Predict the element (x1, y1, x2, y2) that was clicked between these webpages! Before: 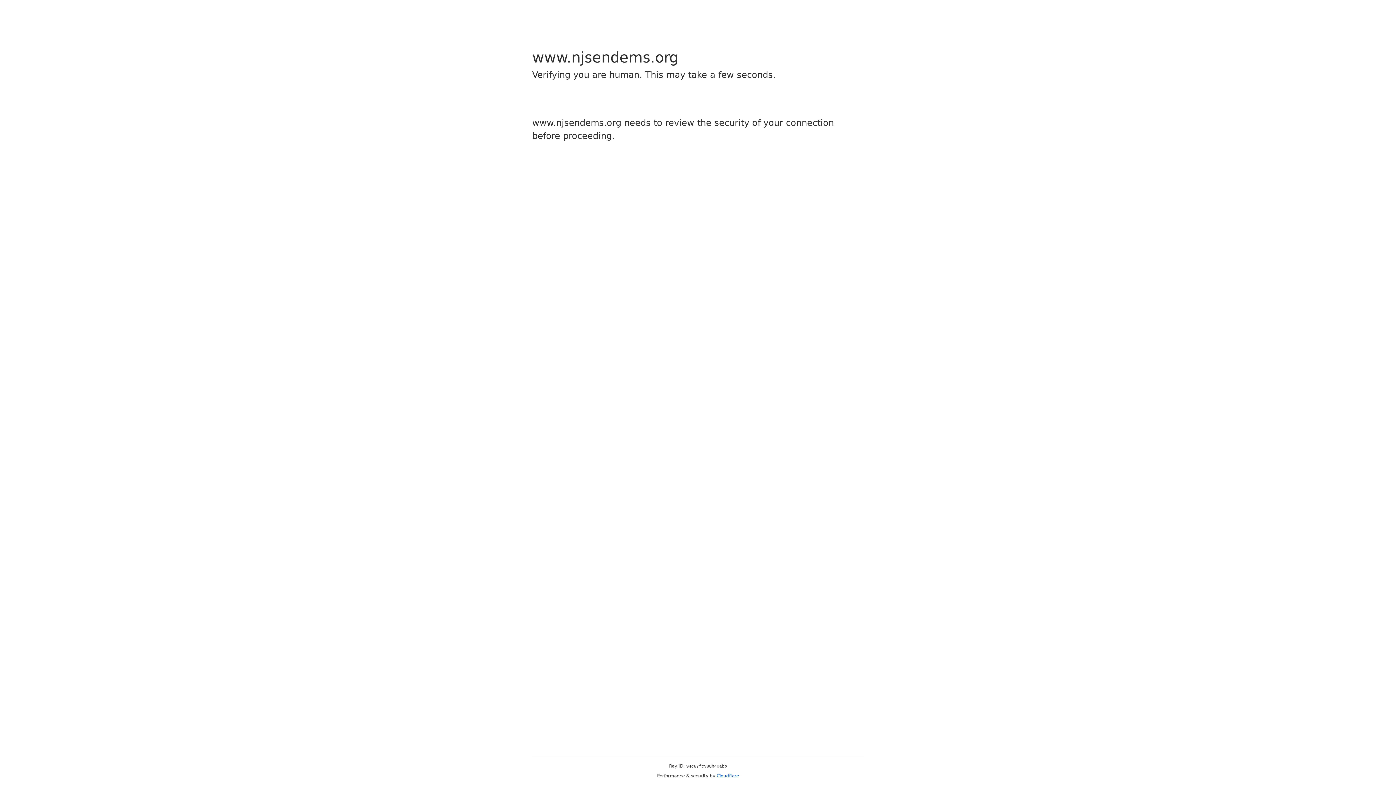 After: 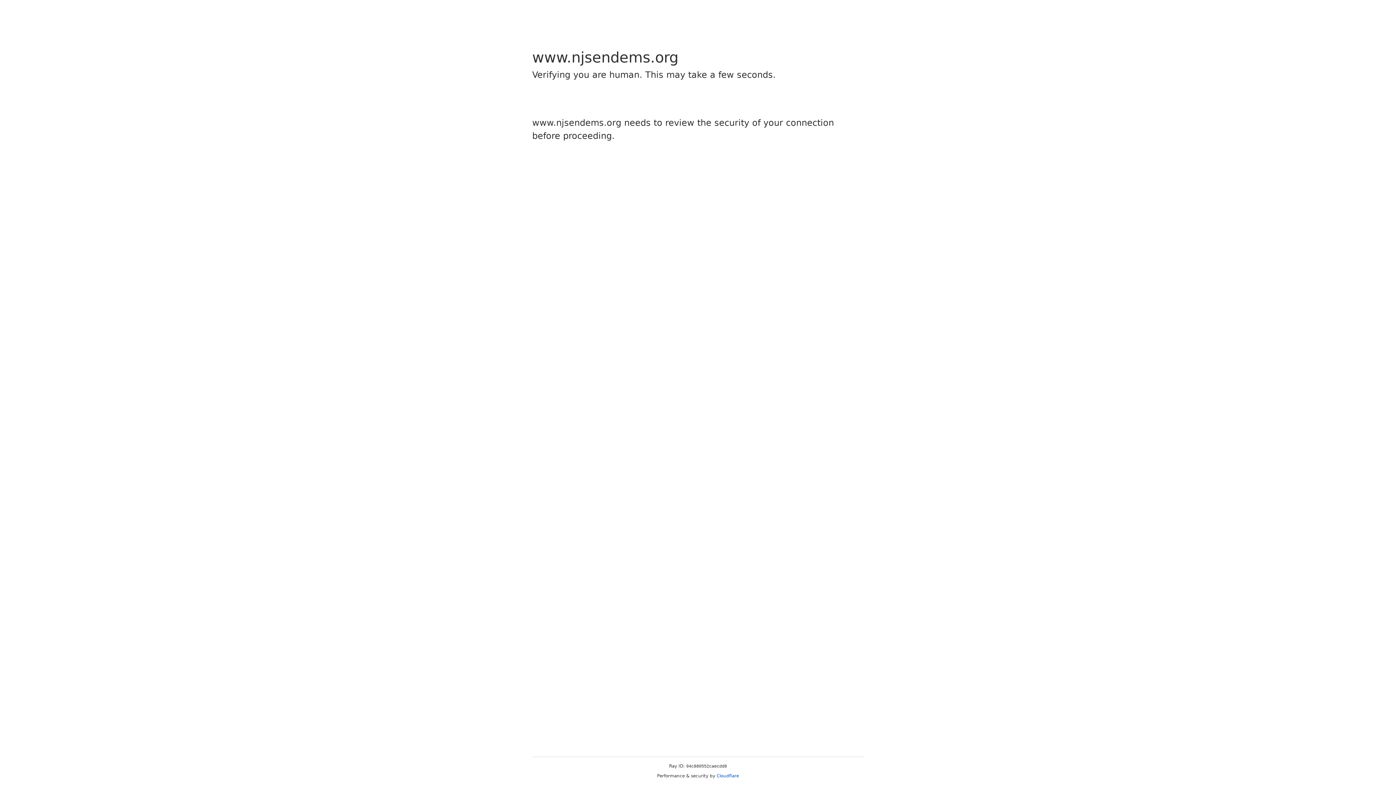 Action: label: Cloudflare bbox: (716, 773, 739, 778)